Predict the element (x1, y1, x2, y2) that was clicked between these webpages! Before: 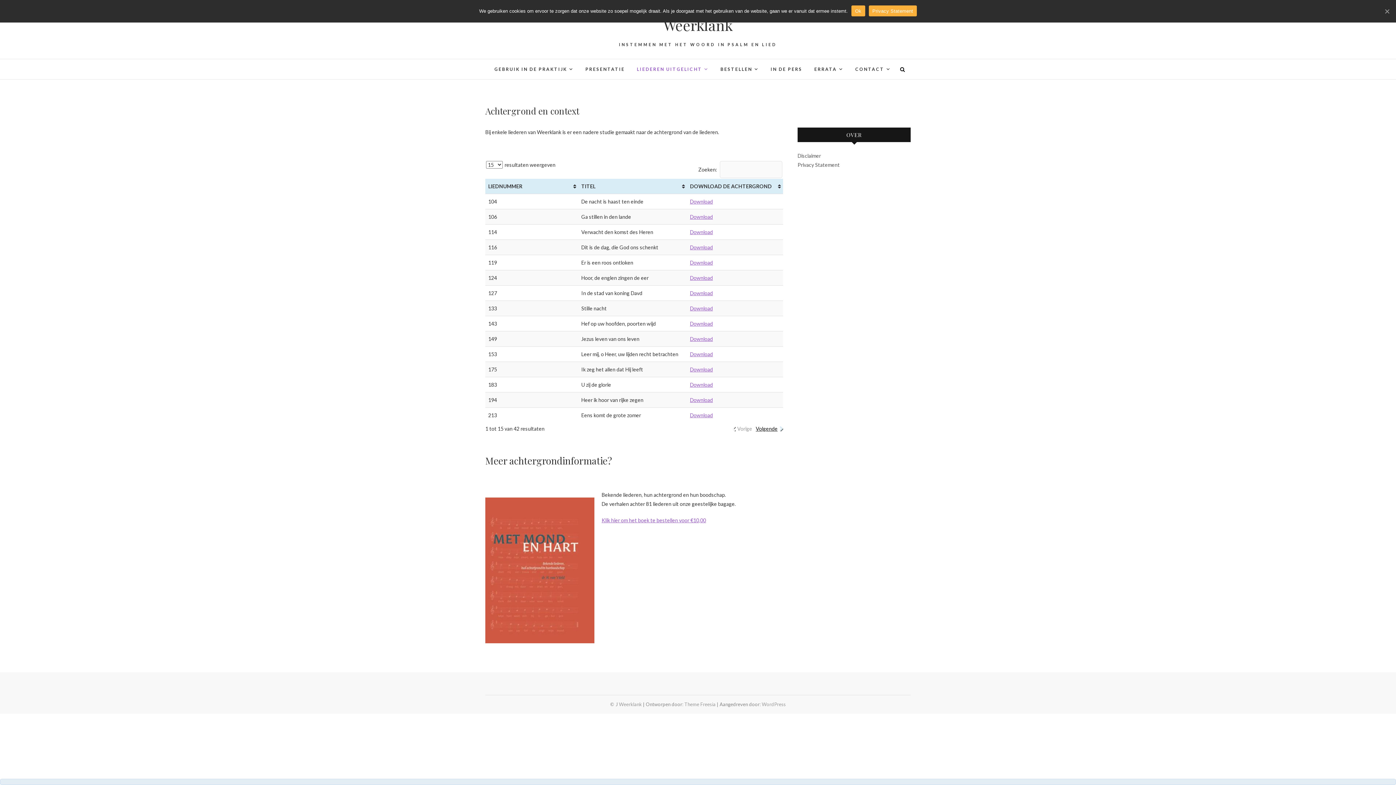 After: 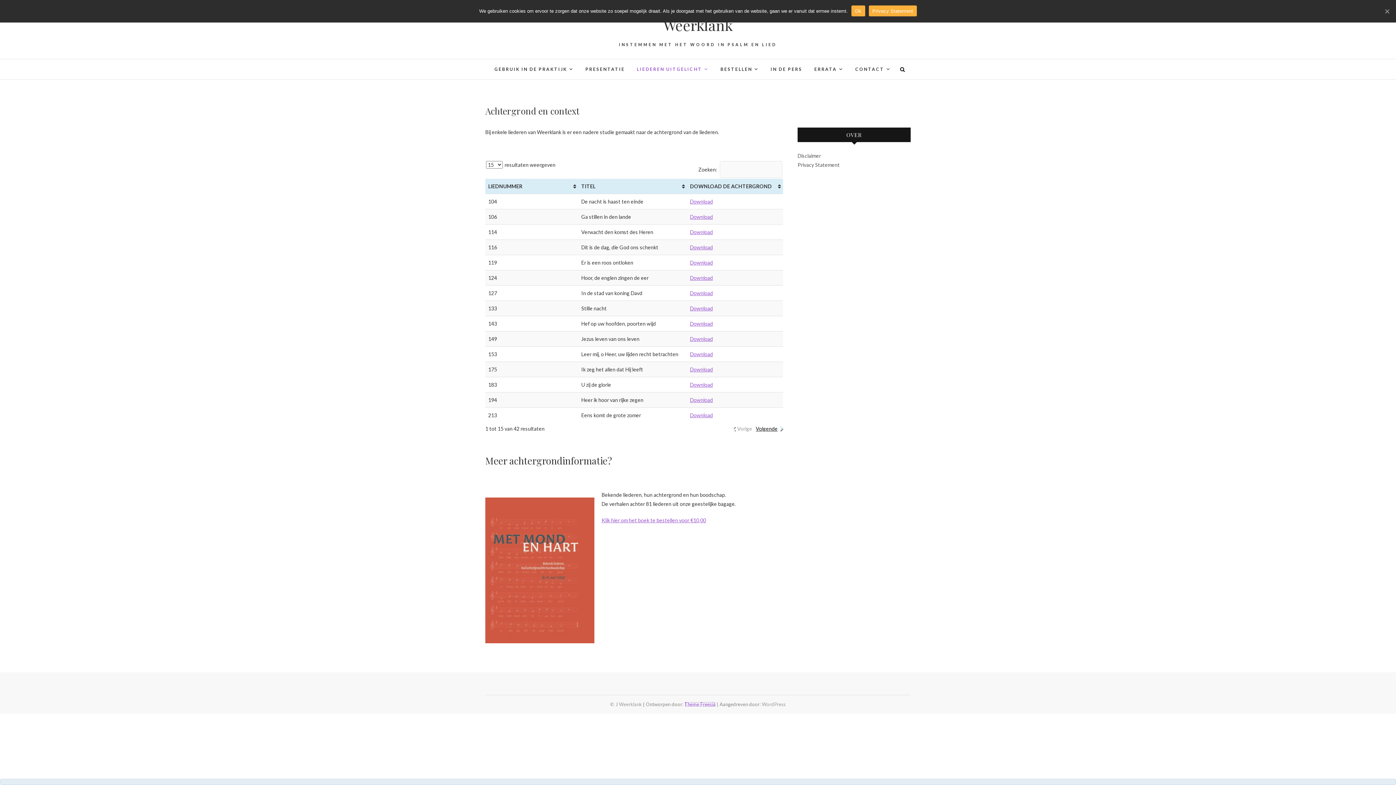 Action: label: Theme Freesia bbox: (684, 701, 715, 707)